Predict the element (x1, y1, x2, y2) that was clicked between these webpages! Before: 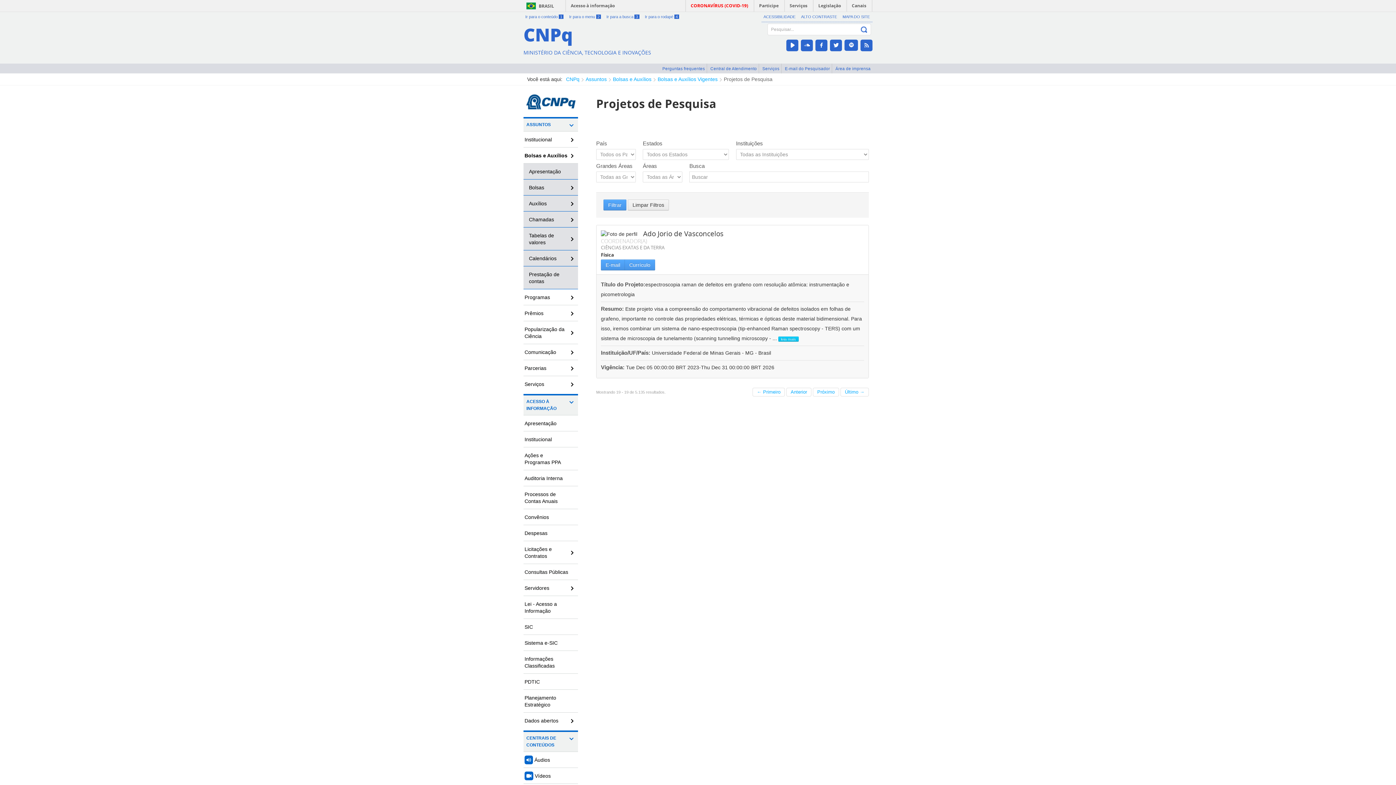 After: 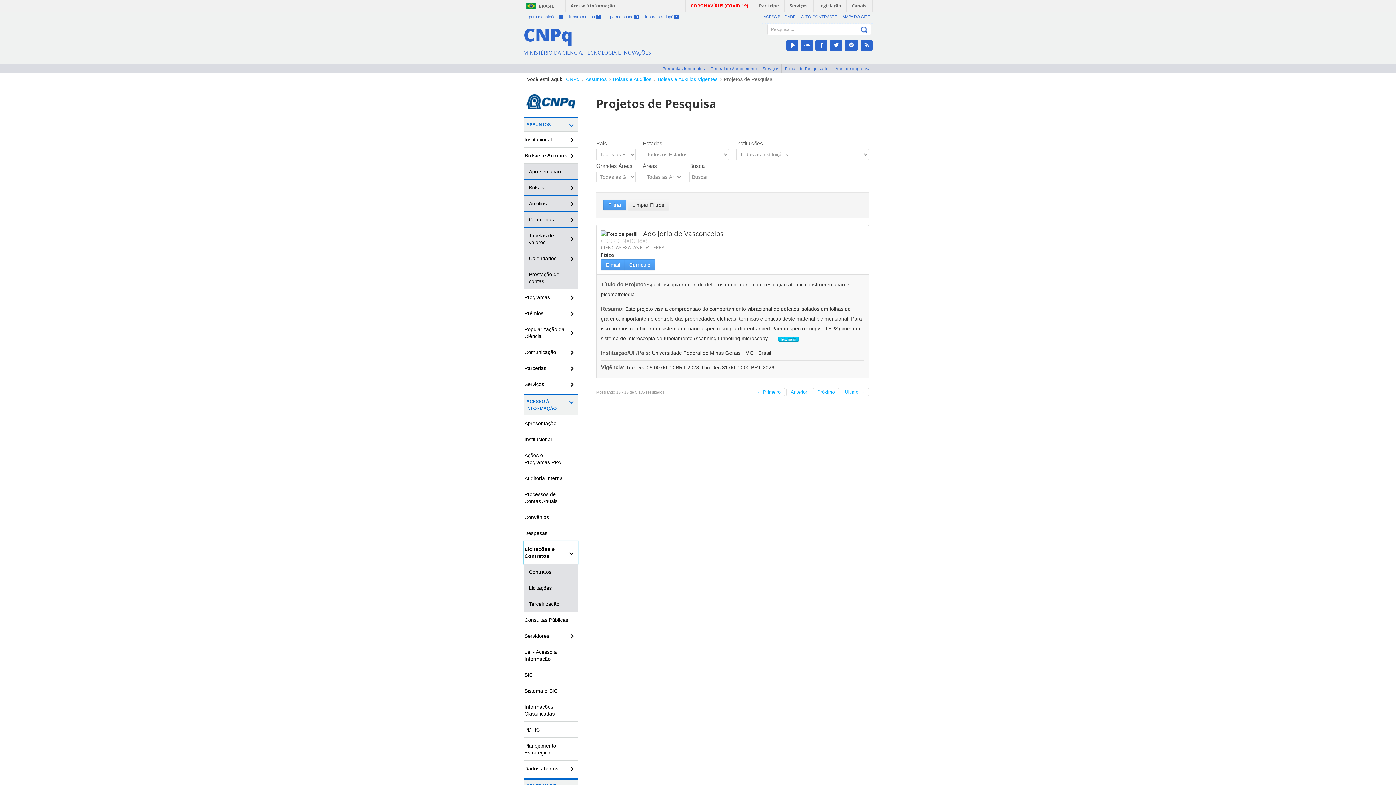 Action: bbox: (523, 541, 578, 564) label: Licitações e Contratos